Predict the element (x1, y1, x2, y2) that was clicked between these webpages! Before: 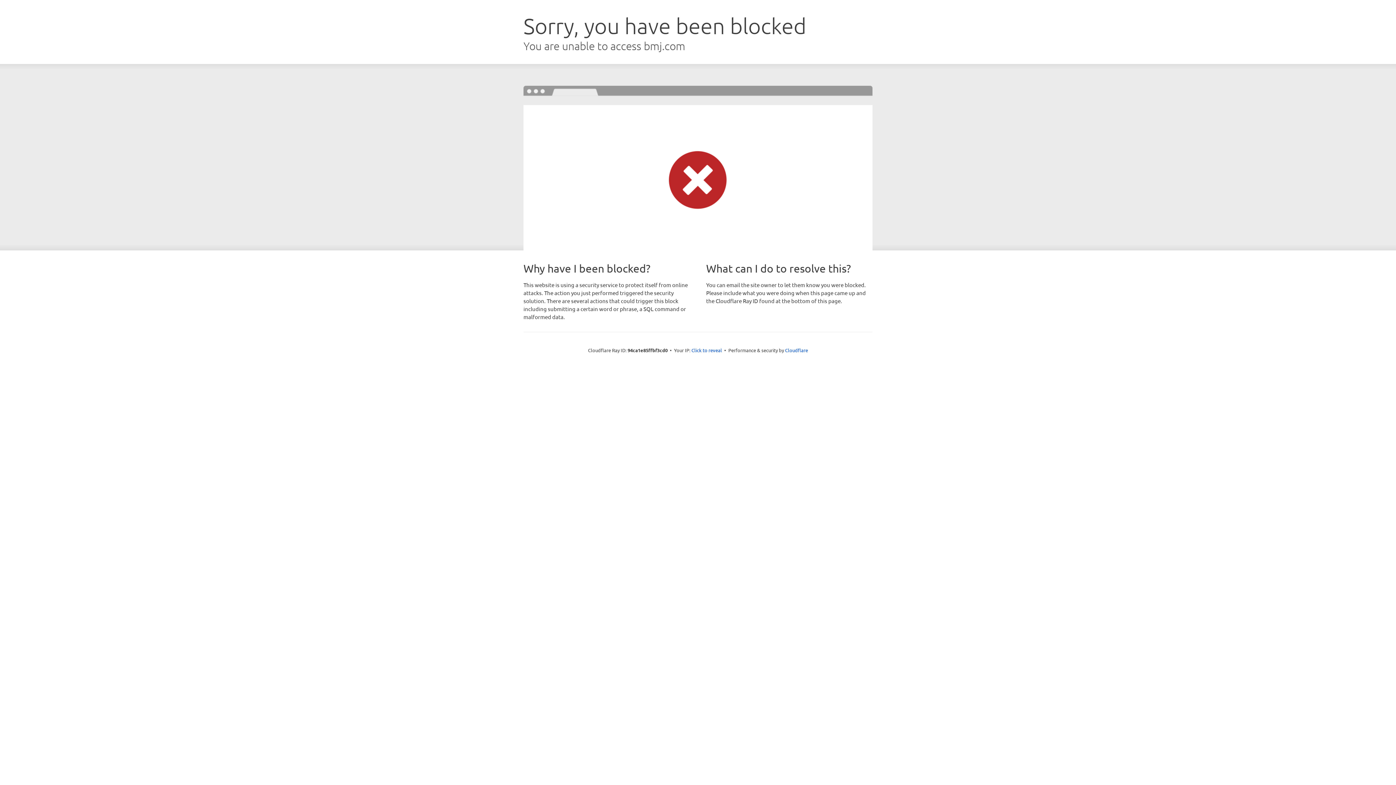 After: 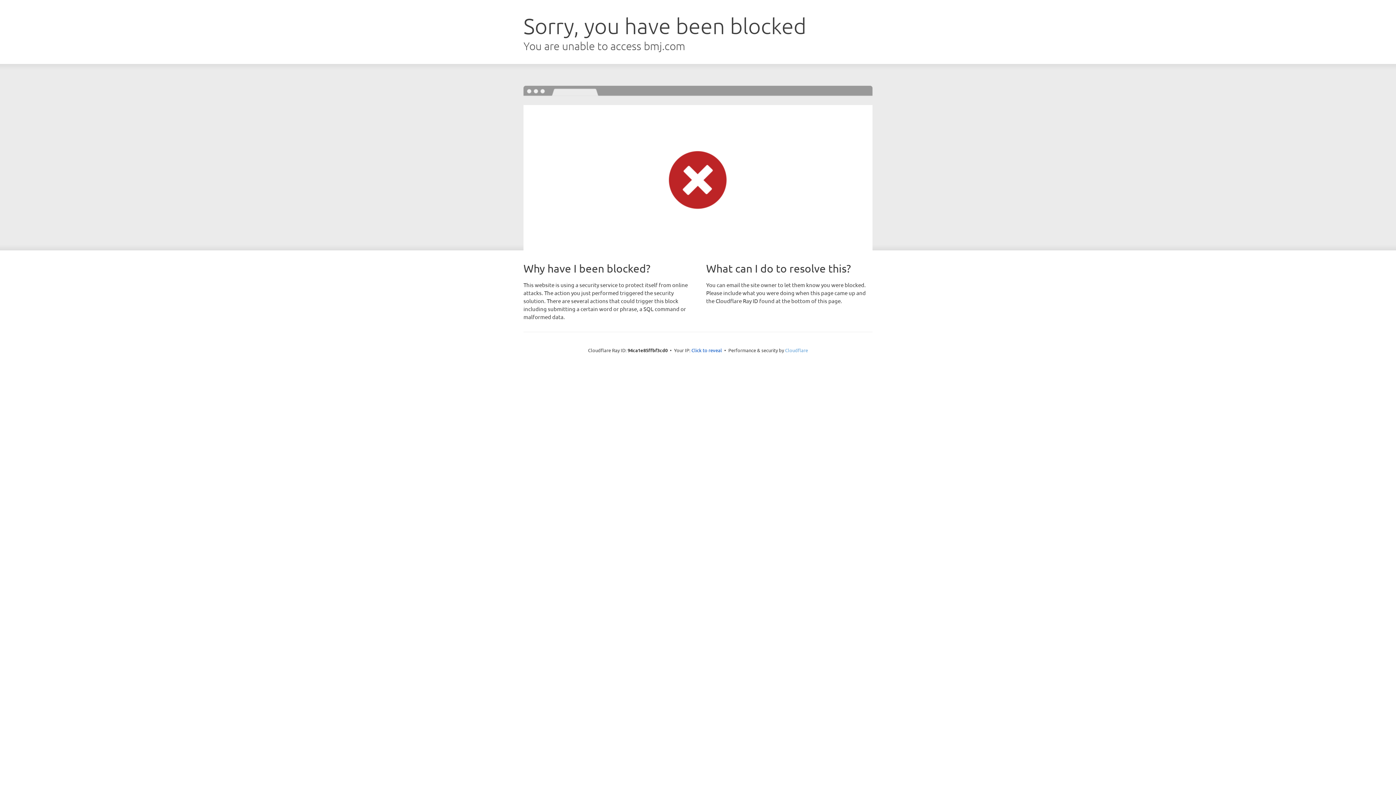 Action: bbox: (785, 347, 808, 353) label: Cloudflare